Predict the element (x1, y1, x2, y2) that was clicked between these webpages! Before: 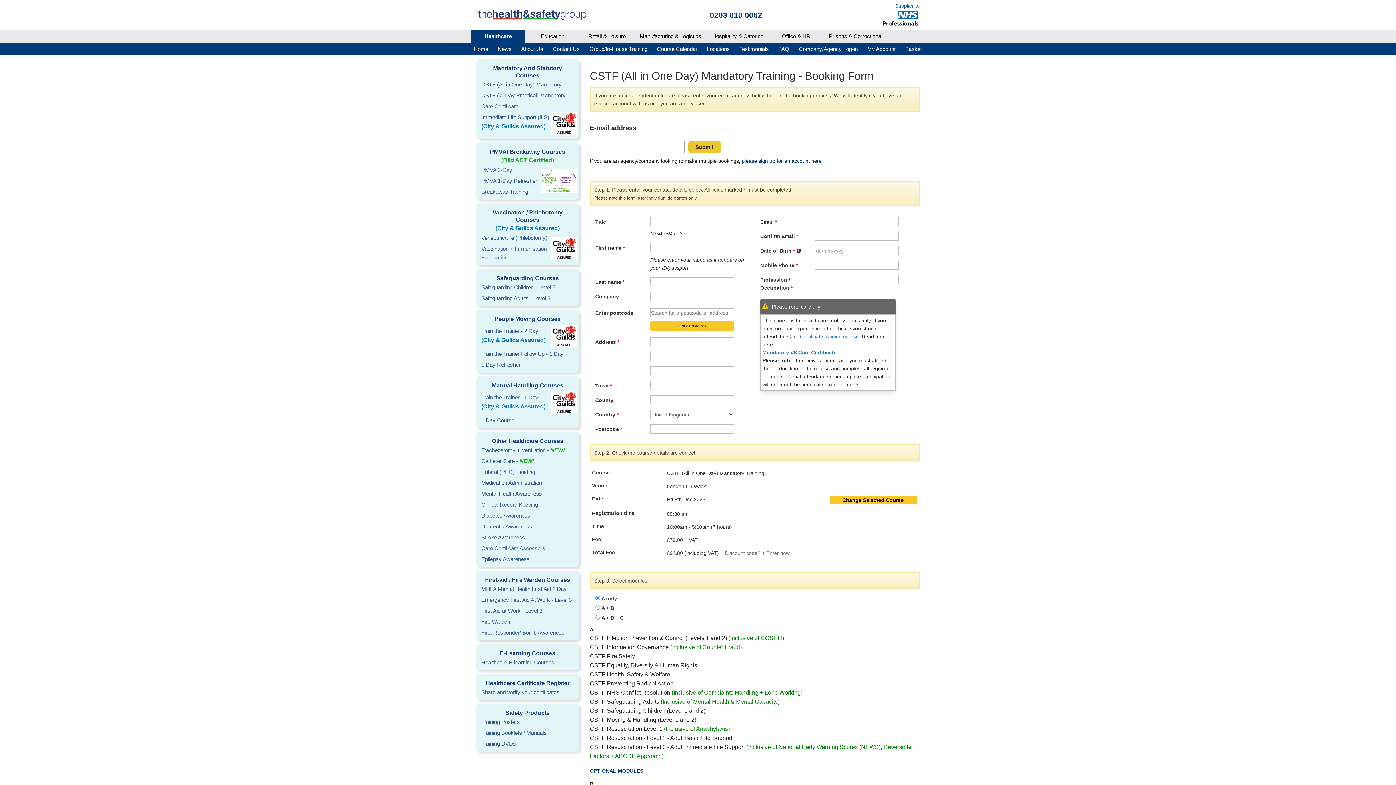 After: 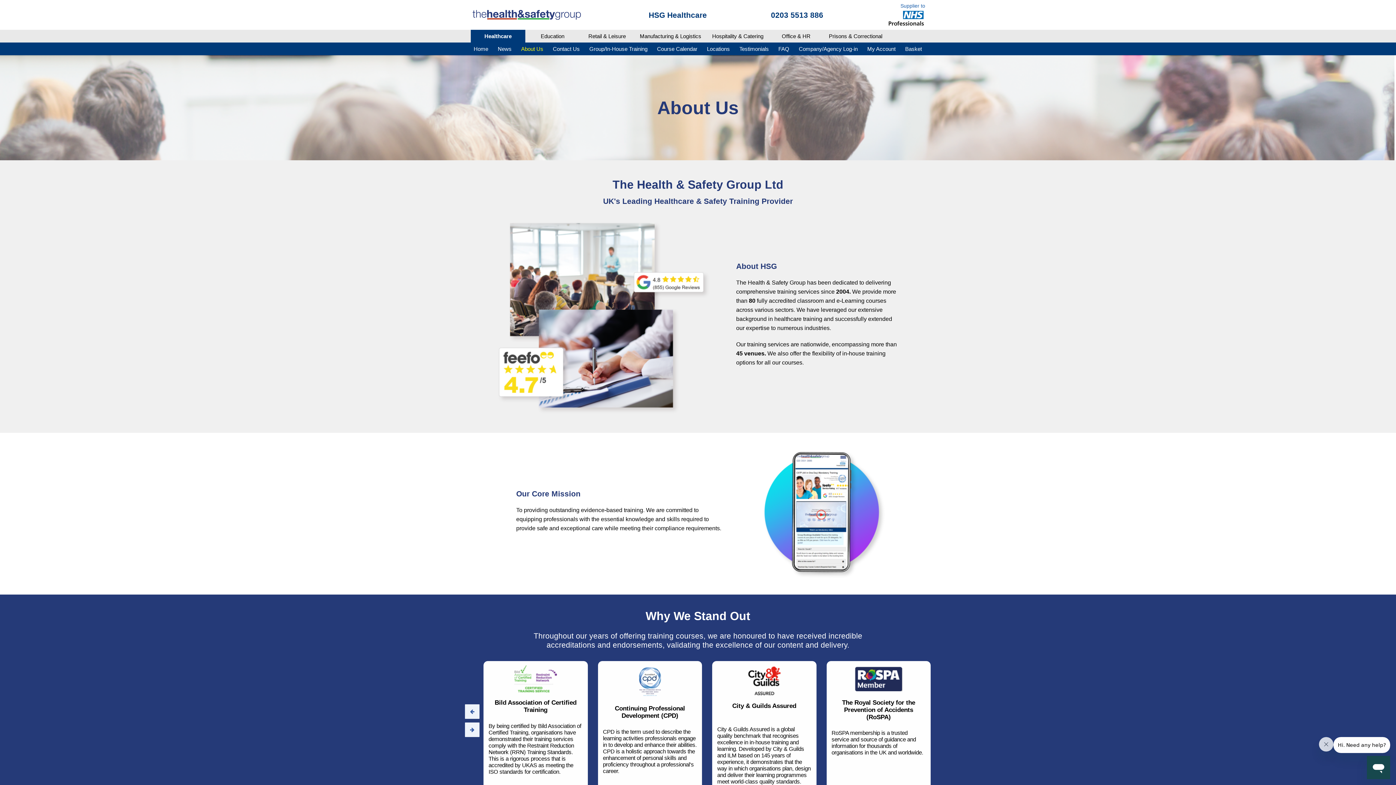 Action: label: About Us bbox: (518, 45, 546, 51)